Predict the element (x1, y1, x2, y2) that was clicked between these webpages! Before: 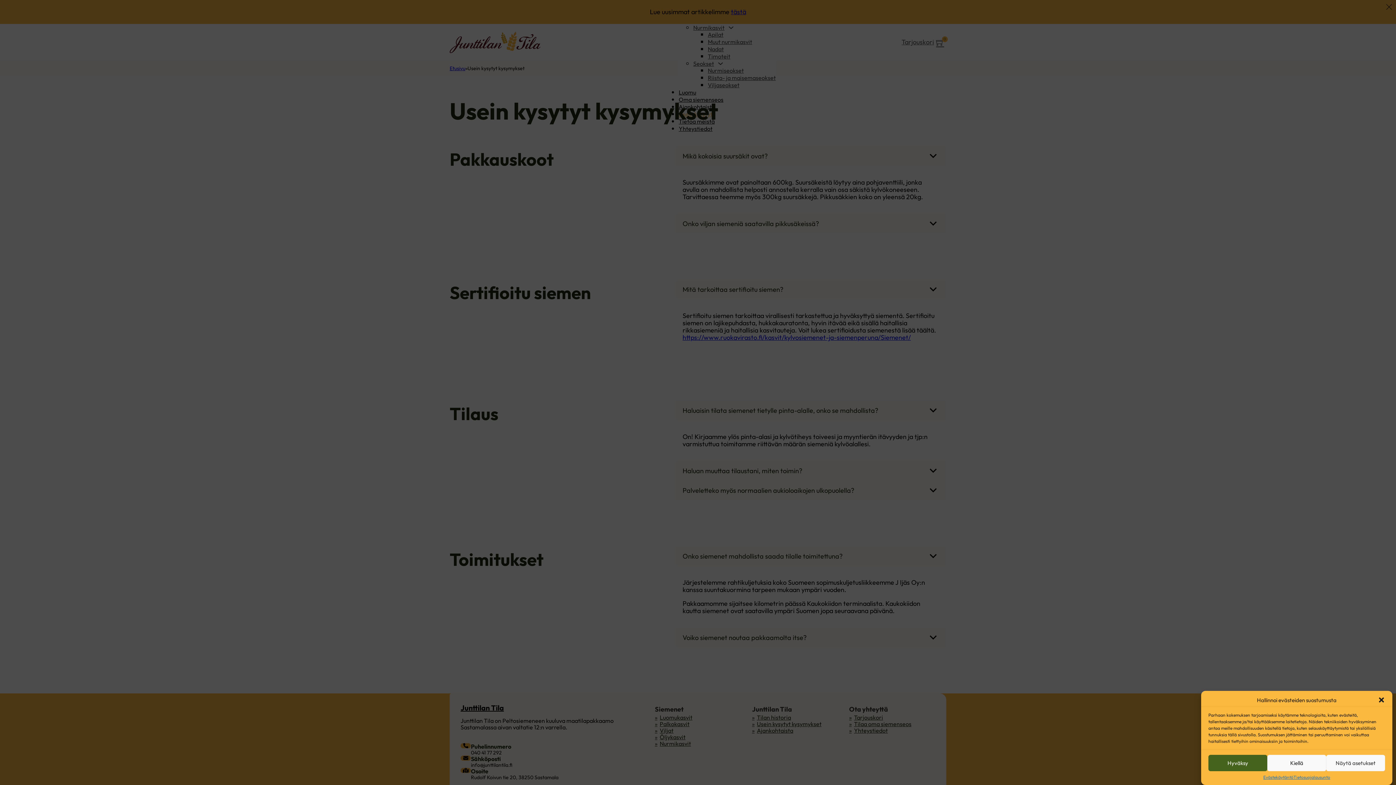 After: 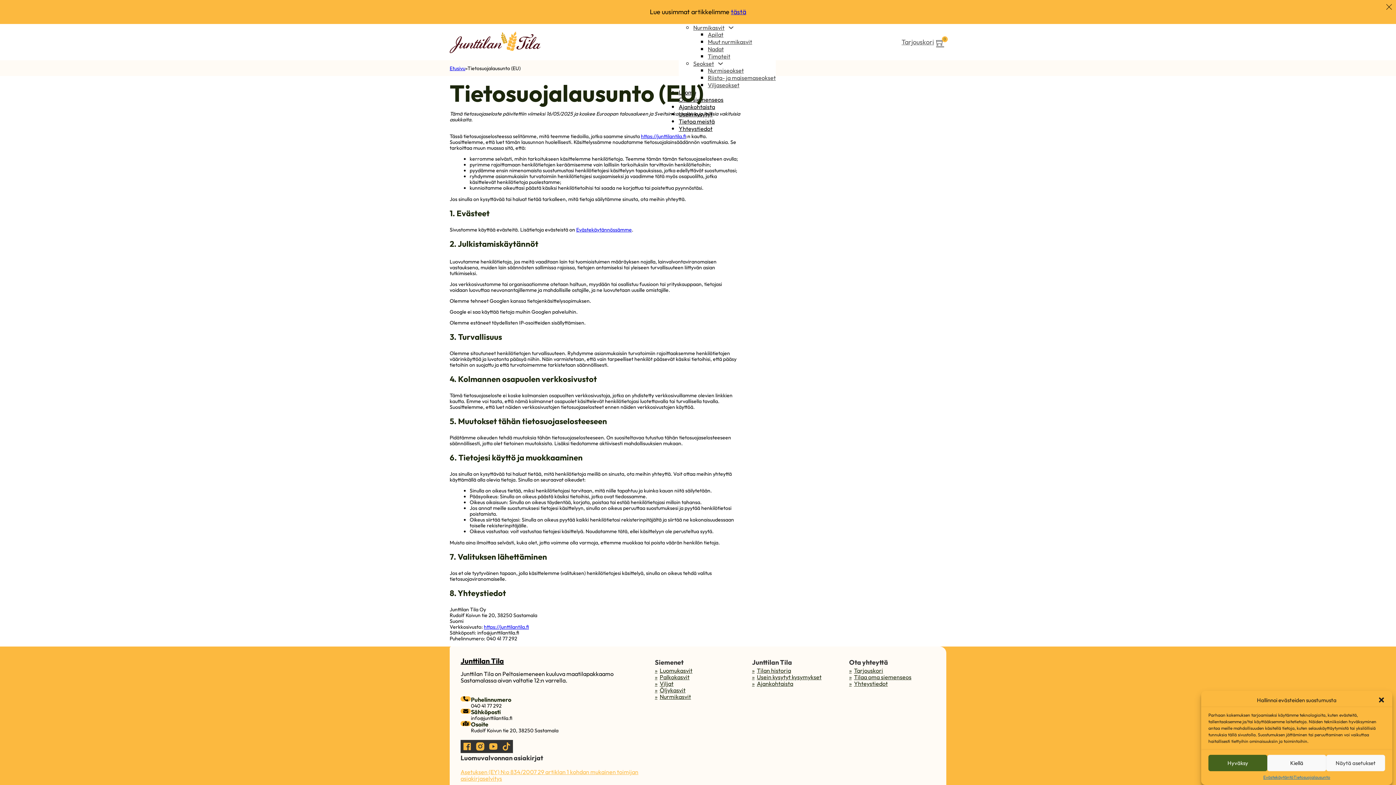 Action: label: Tietosuojalausunto bbox: (1293, 775, 1330, 780)